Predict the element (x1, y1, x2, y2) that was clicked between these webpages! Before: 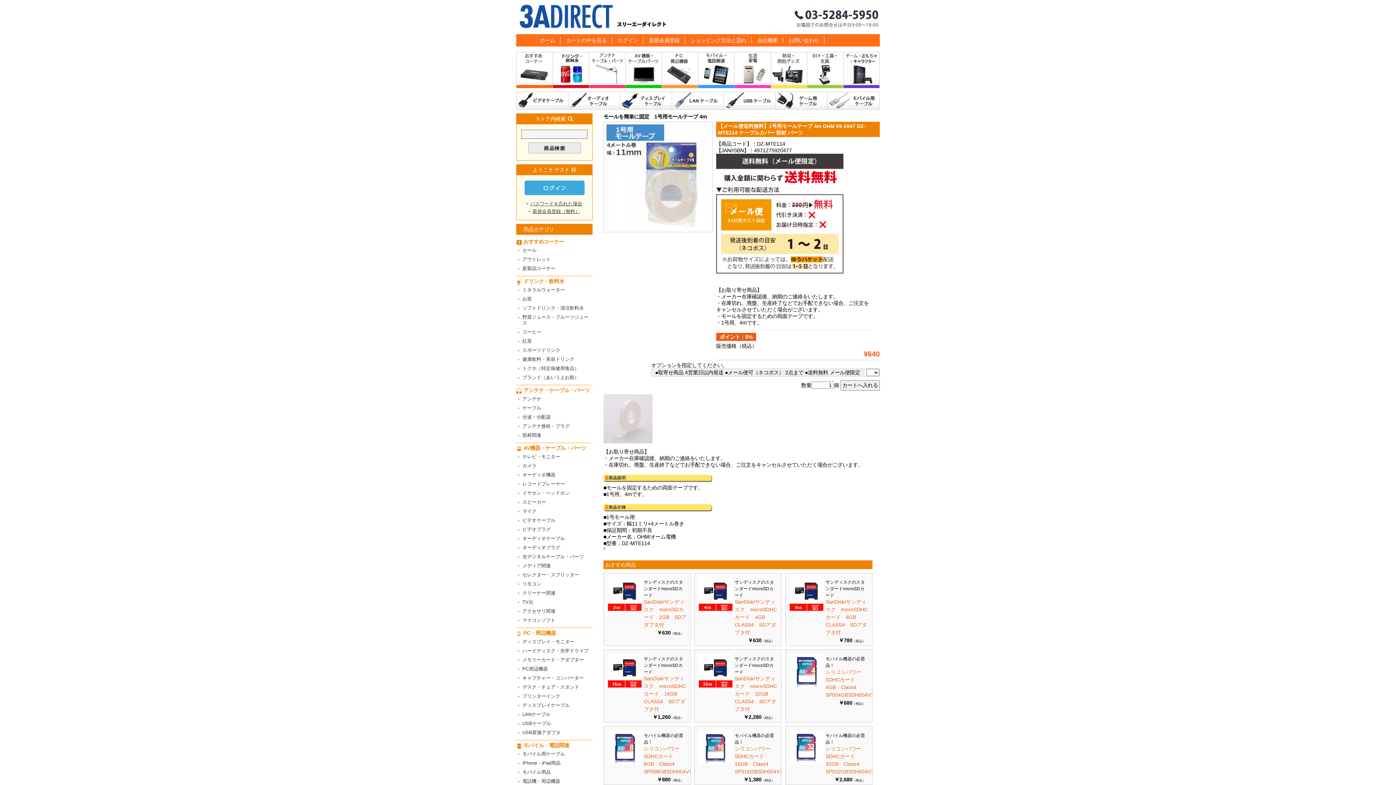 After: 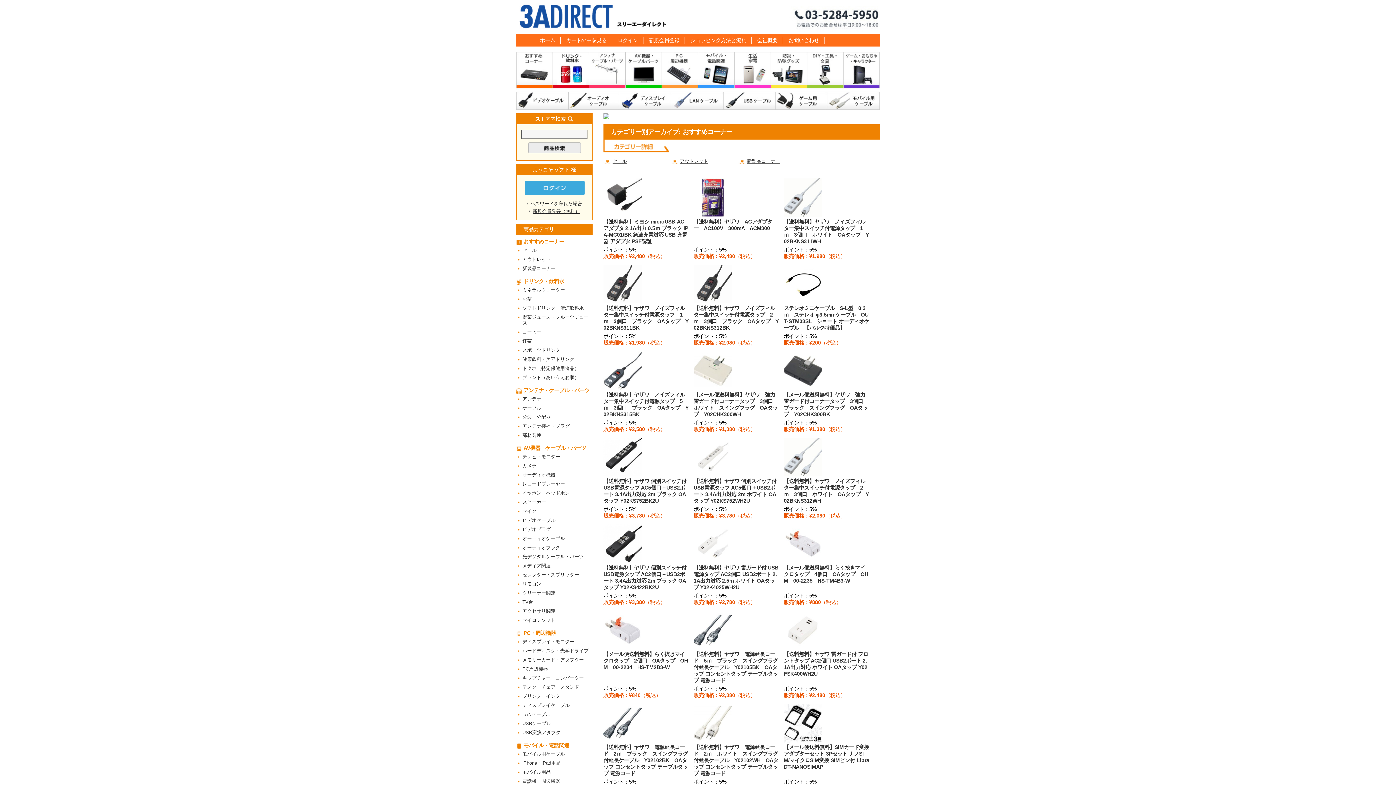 Action: bbox: (516, 238, 592, 245) label: おすすめコーナー